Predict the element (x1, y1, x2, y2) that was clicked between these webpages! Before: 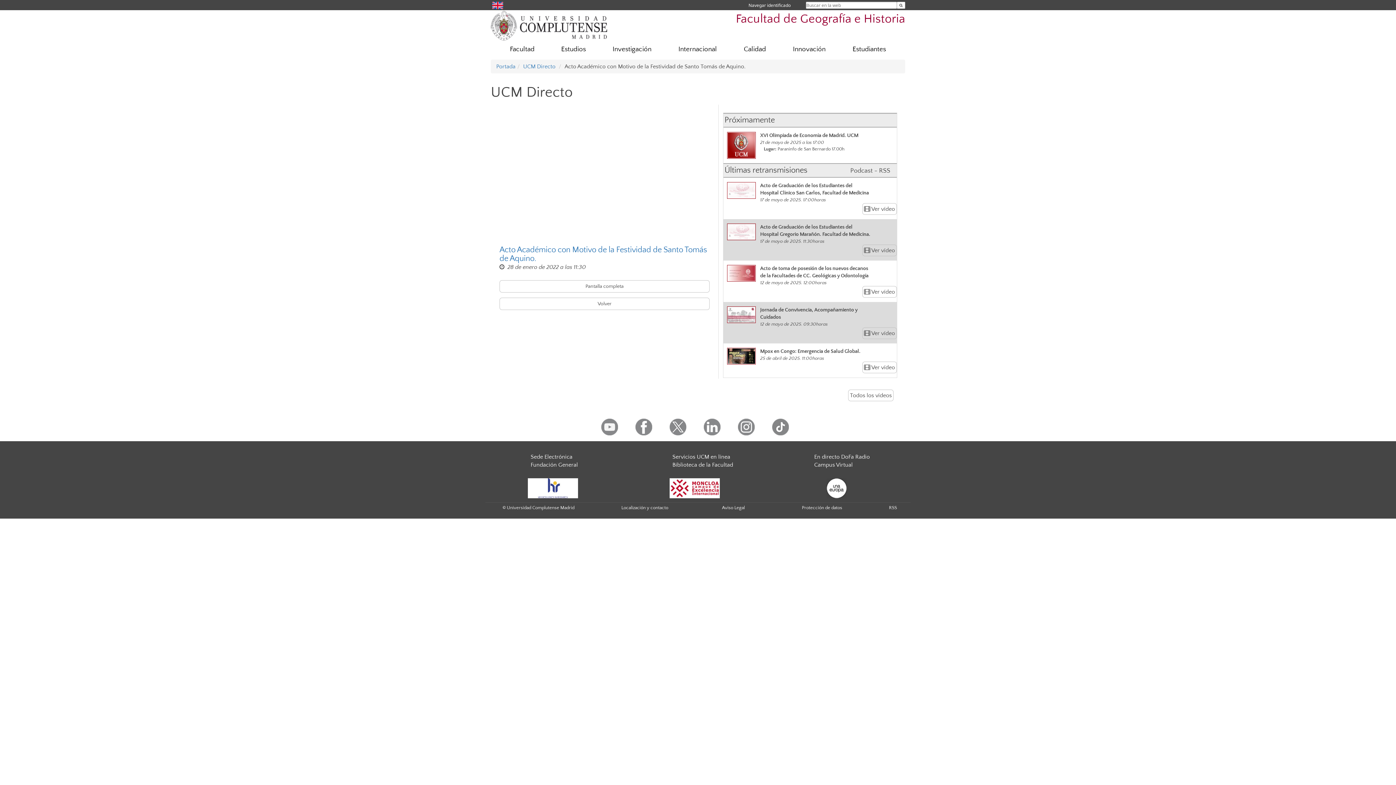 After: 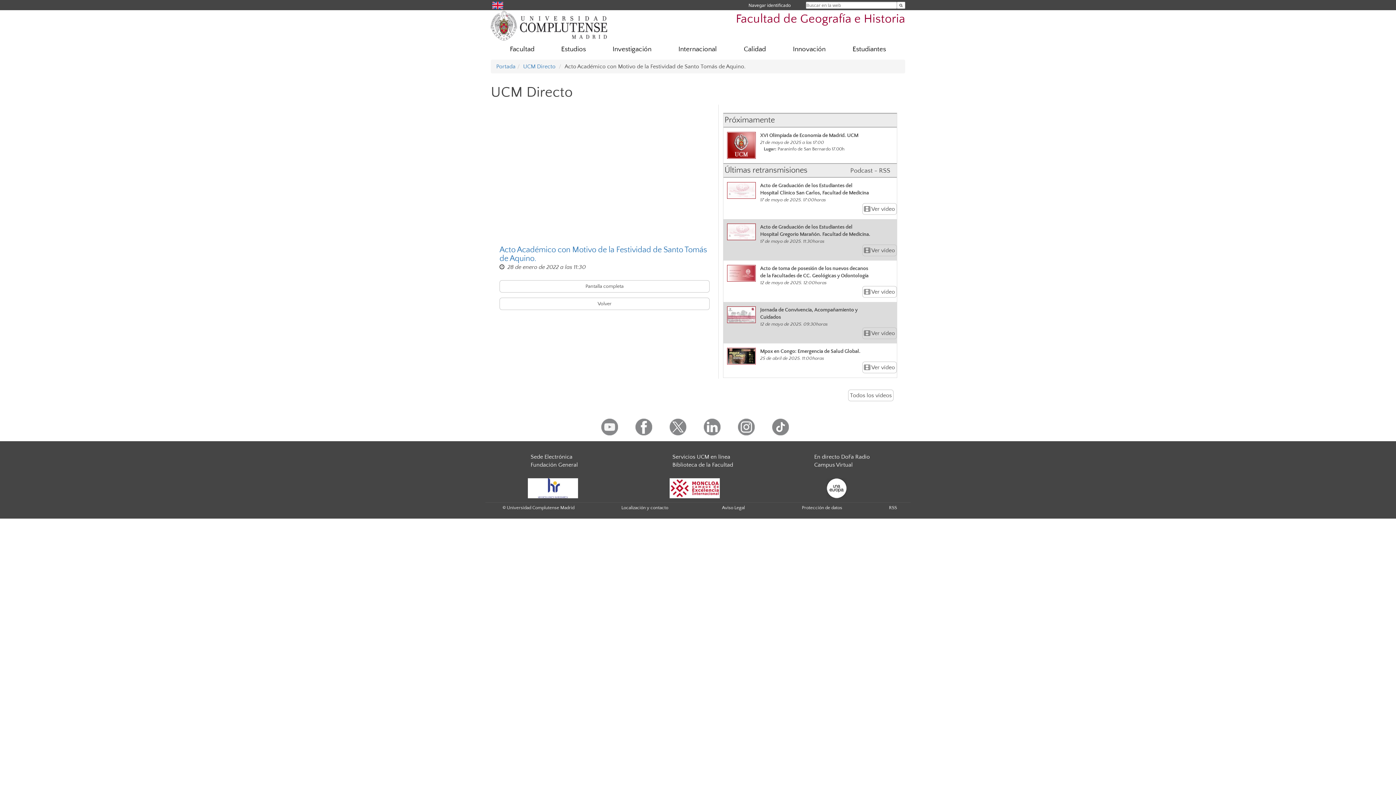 Action: bbox: (528, 484, 578, 491)